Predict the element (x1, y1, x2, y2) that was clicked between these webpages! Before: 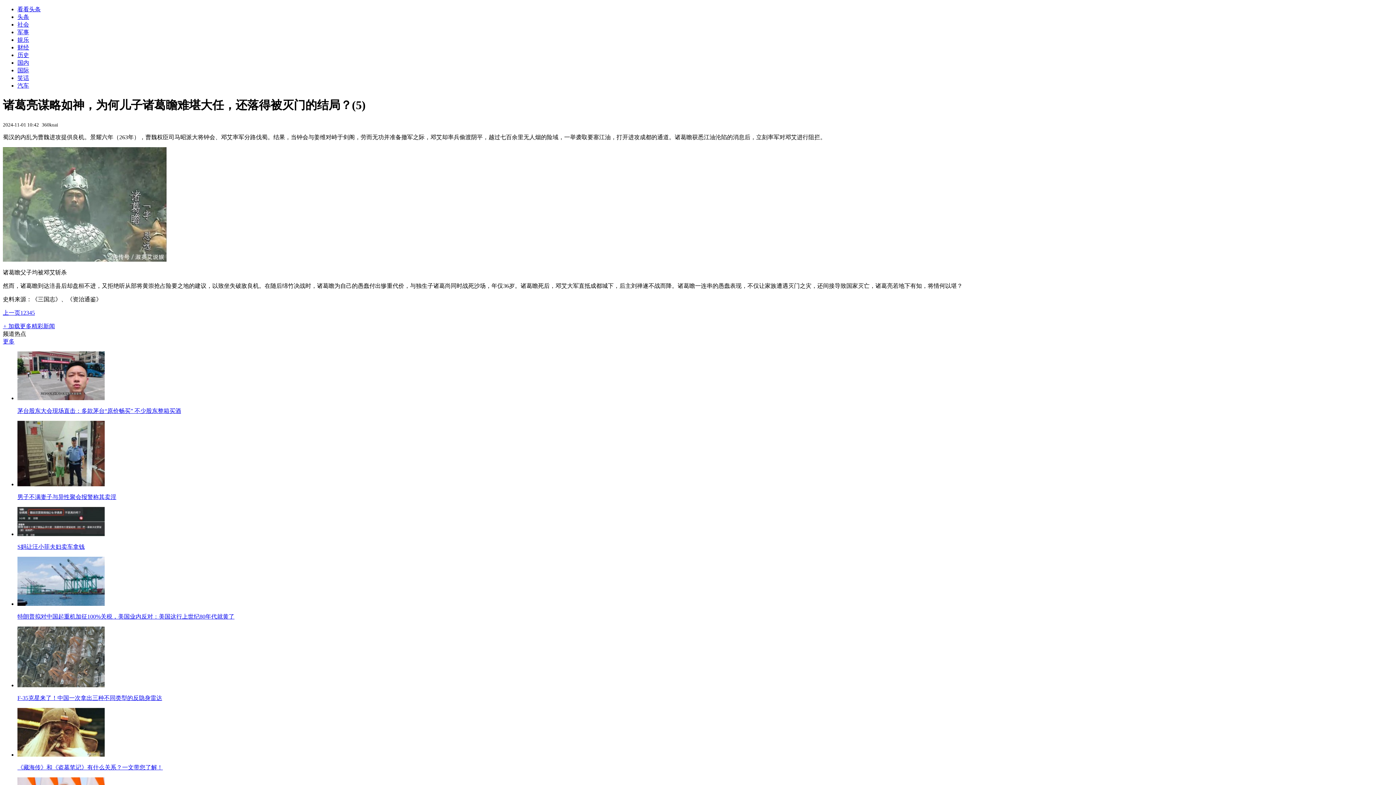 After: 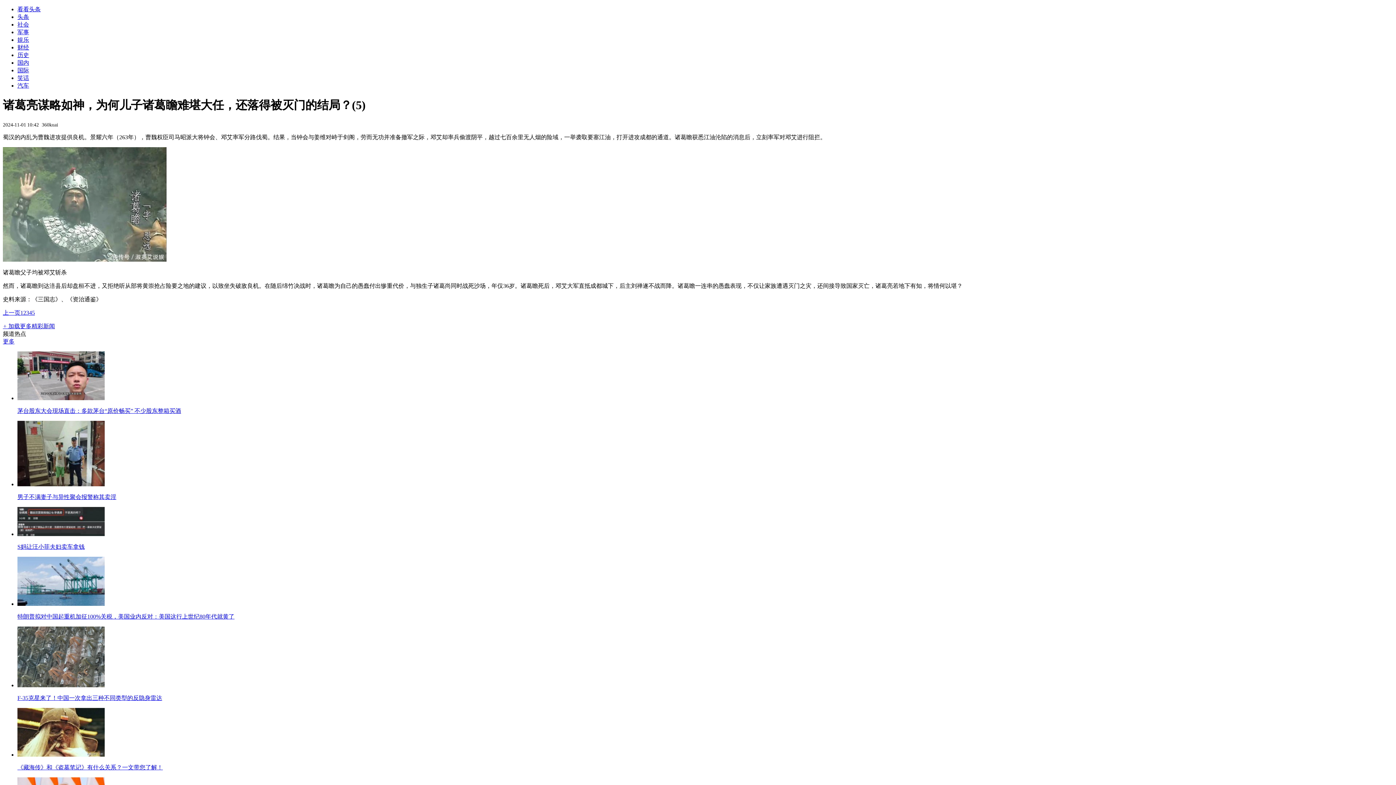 Action: bbox: (17, 494, 116, 500) label: 男子不满妻子与异性聚会报警称其卖淫